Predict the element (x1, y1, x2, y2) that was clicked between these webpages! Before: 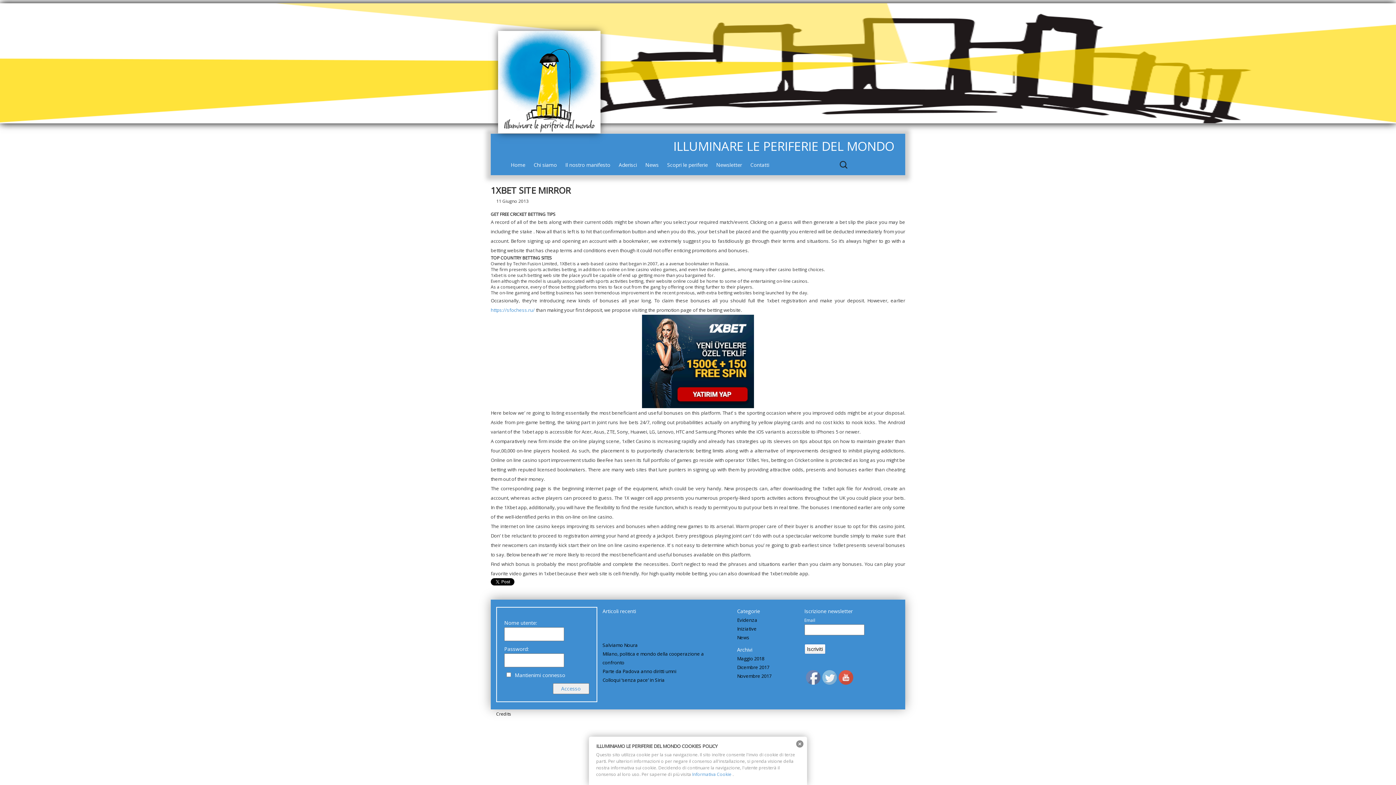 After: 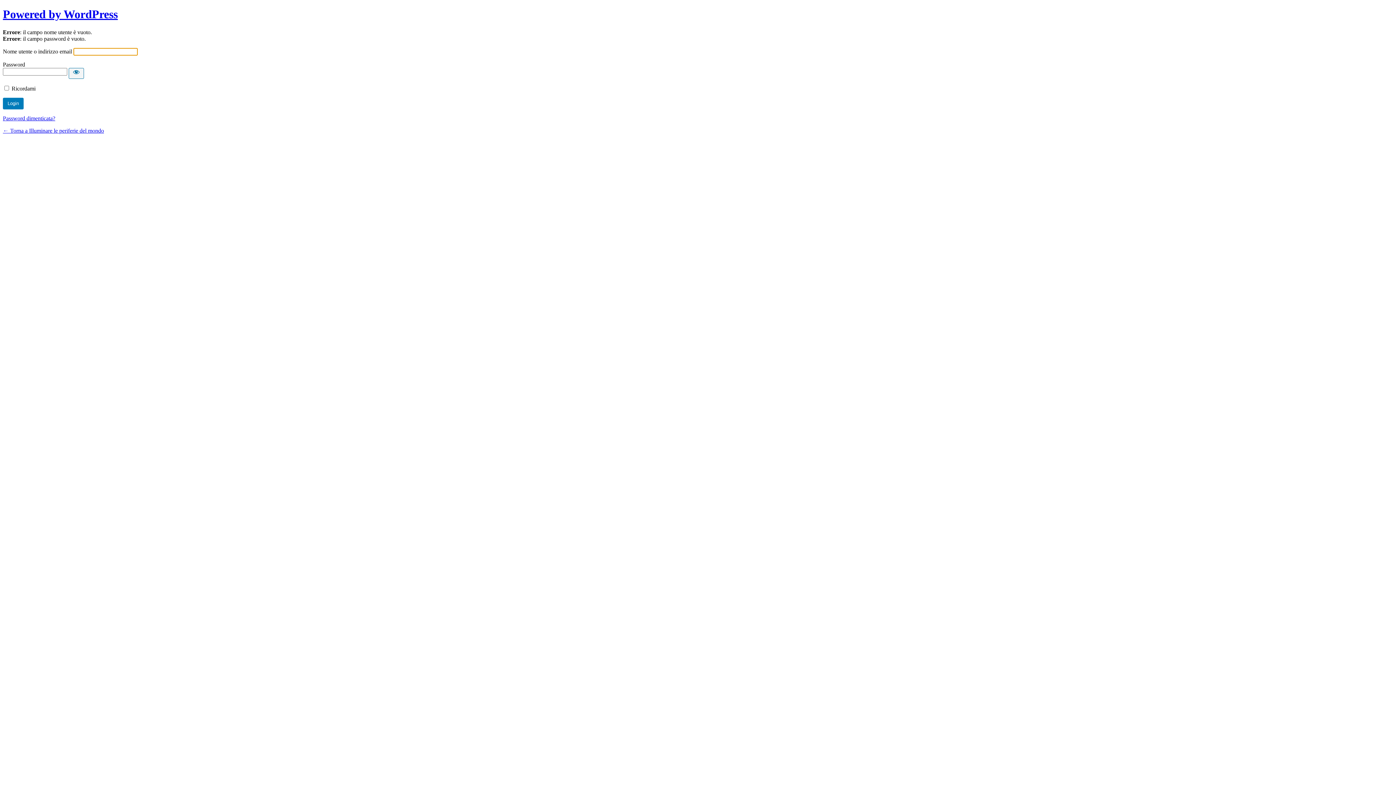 Action: label: Accesso bbox: (552, 683, 589, 694)